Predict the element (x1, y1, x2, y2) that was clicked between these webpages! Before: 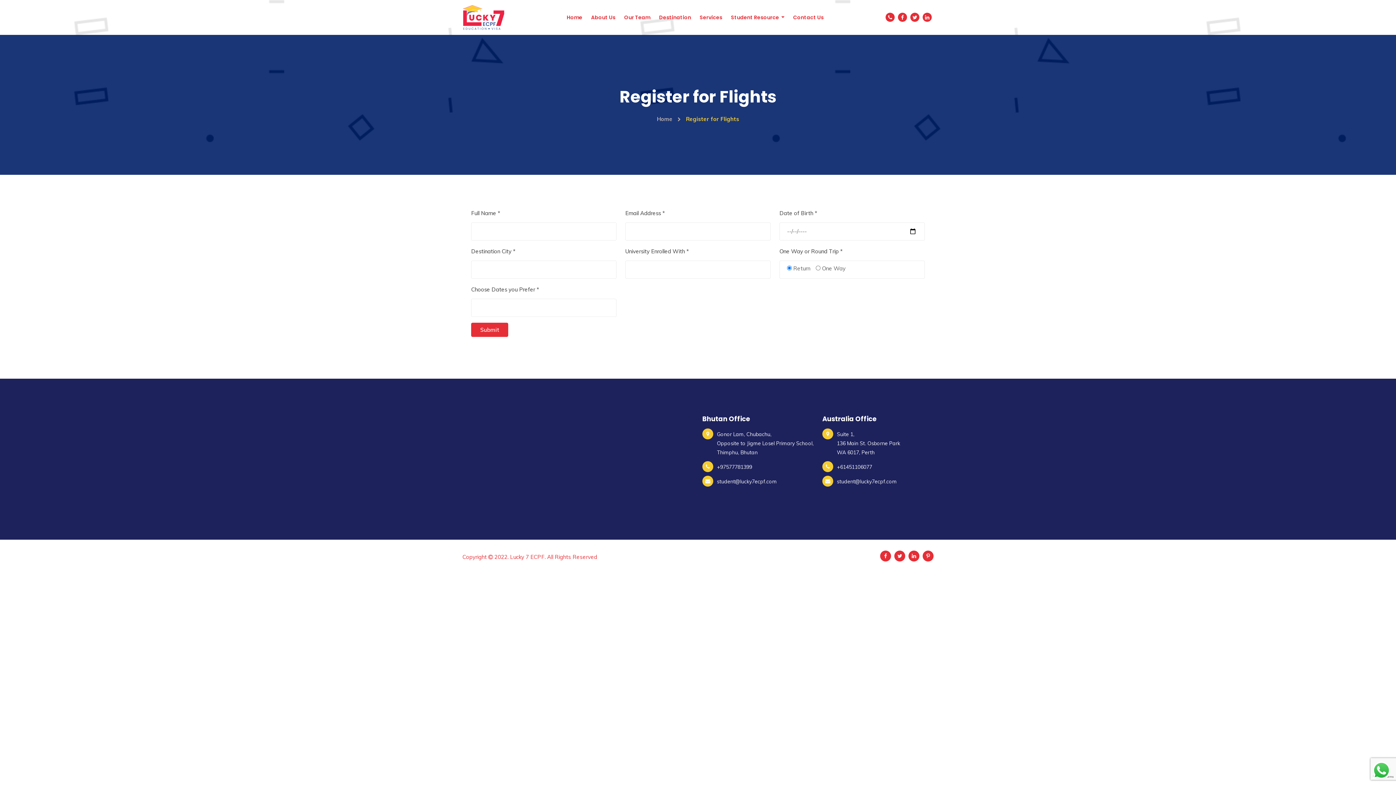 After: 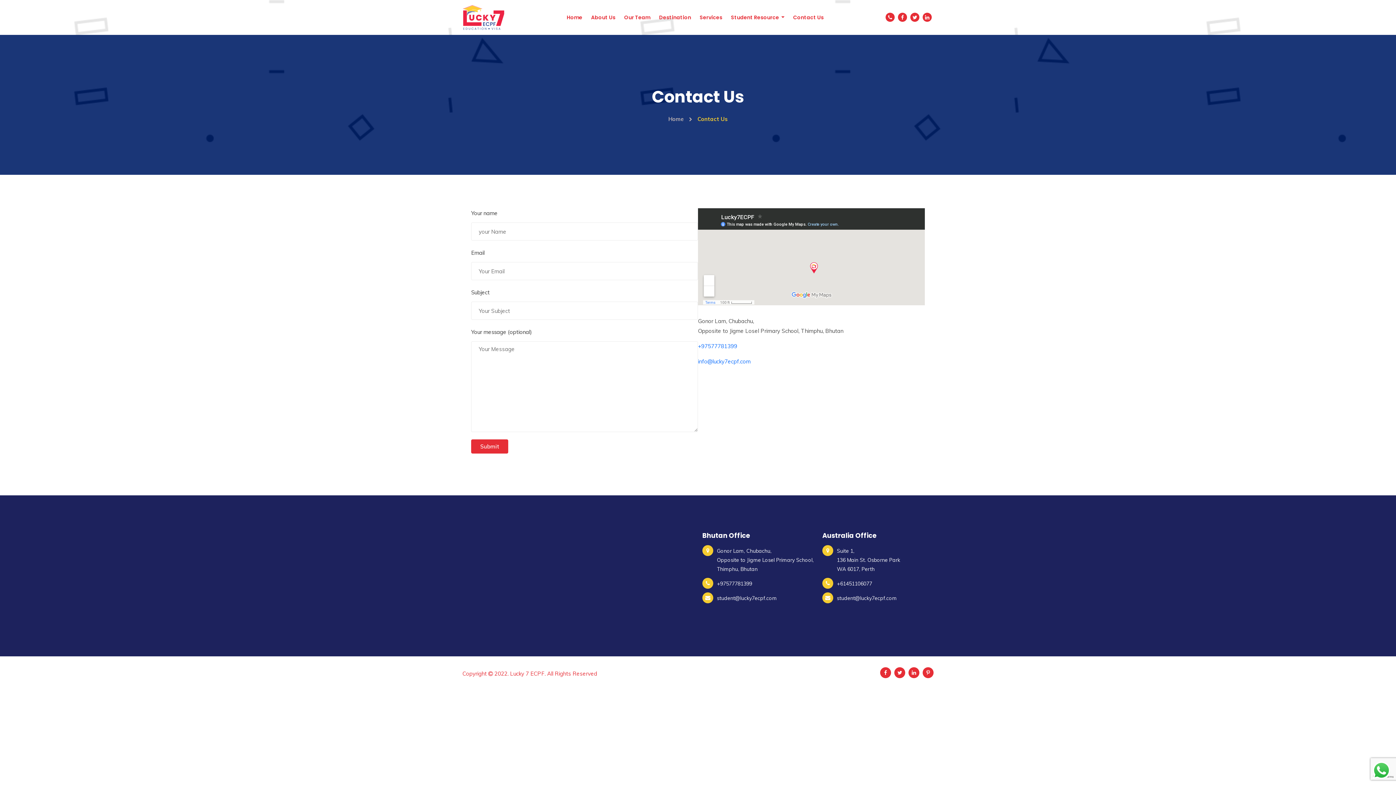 Action: bbox: (793, 12, 823, 22) label: Contact Us